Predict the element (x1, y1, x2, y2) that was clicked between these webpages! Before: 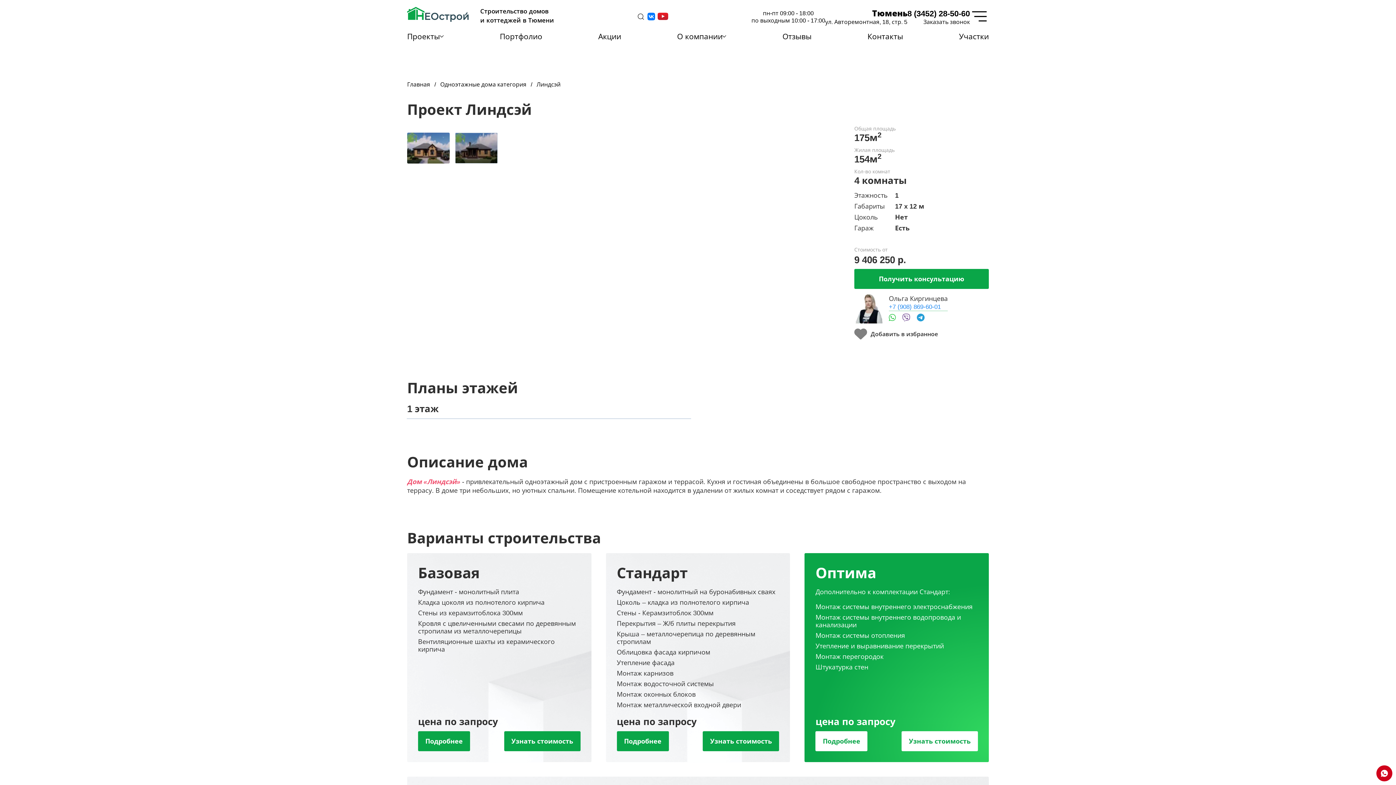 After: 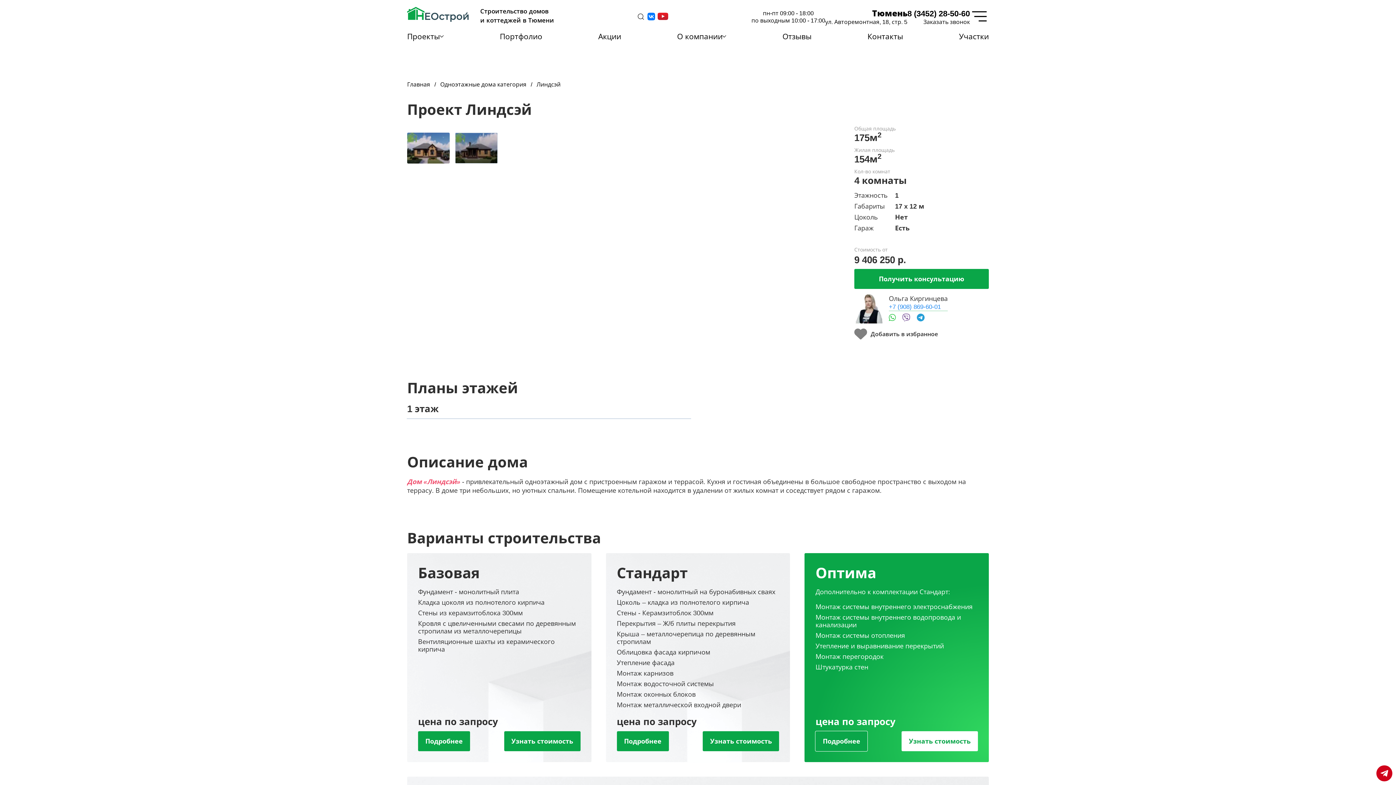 Action: label: Подробнее bbox: (815, 731, 867, 751)